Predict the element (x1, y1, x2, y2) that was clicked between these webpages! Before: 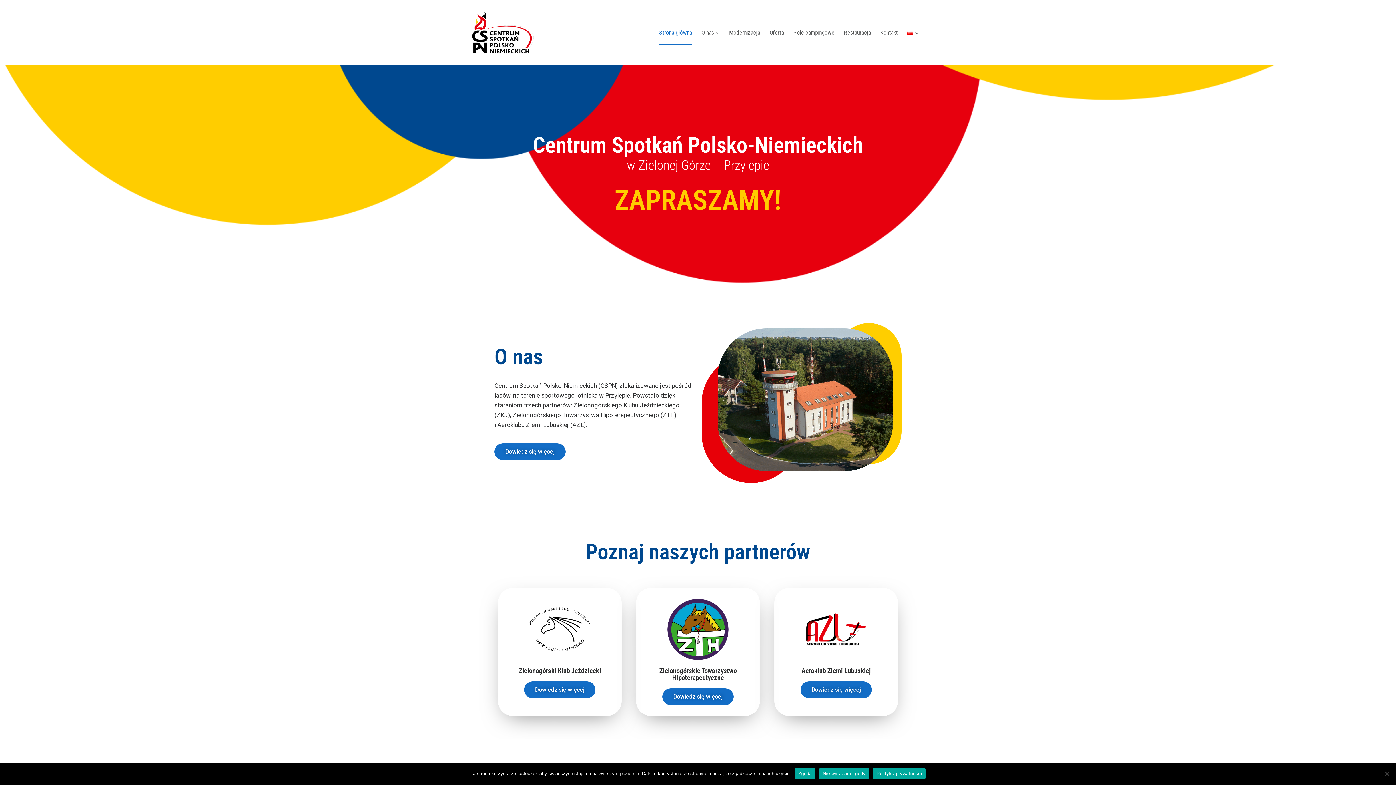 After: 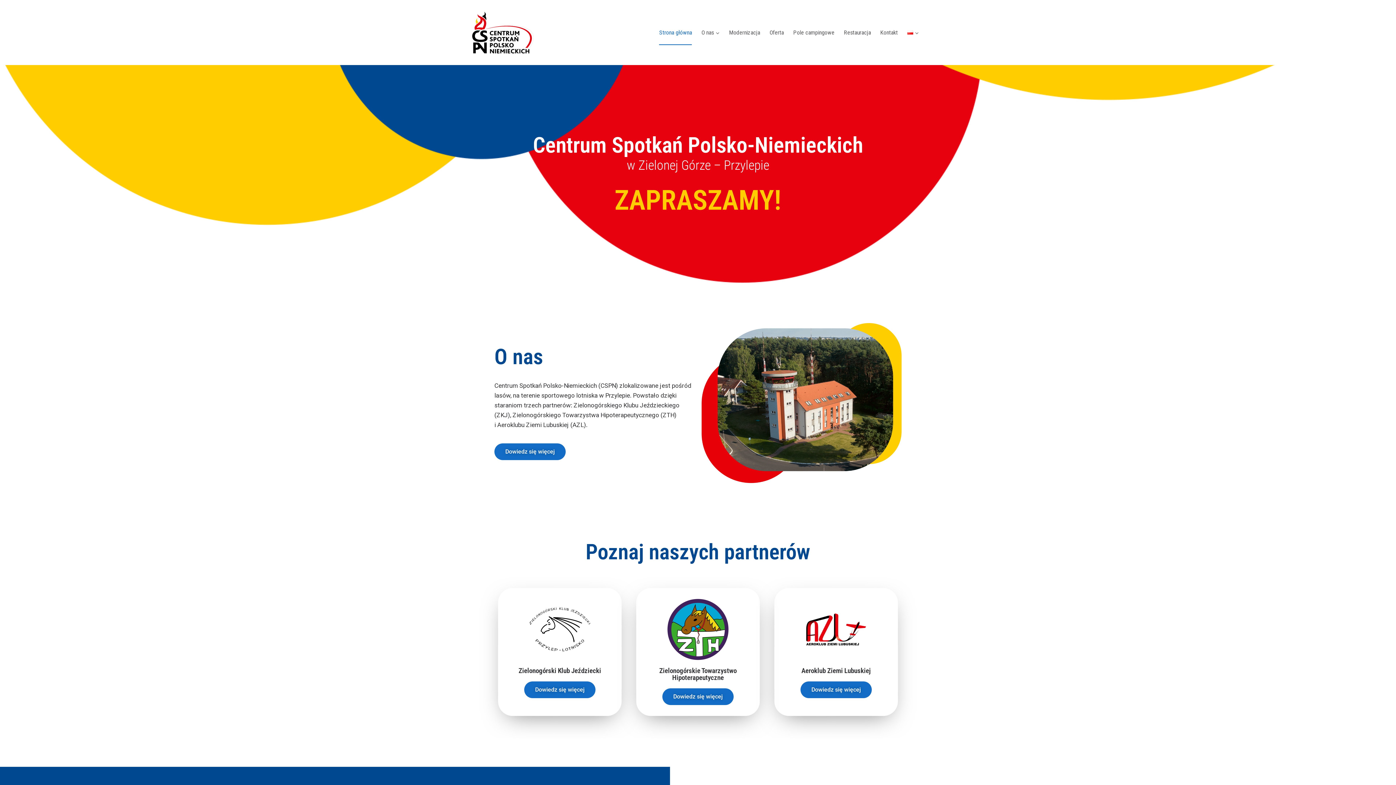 Action: label: Zgoda bbox: (794, 768, 815, 779)